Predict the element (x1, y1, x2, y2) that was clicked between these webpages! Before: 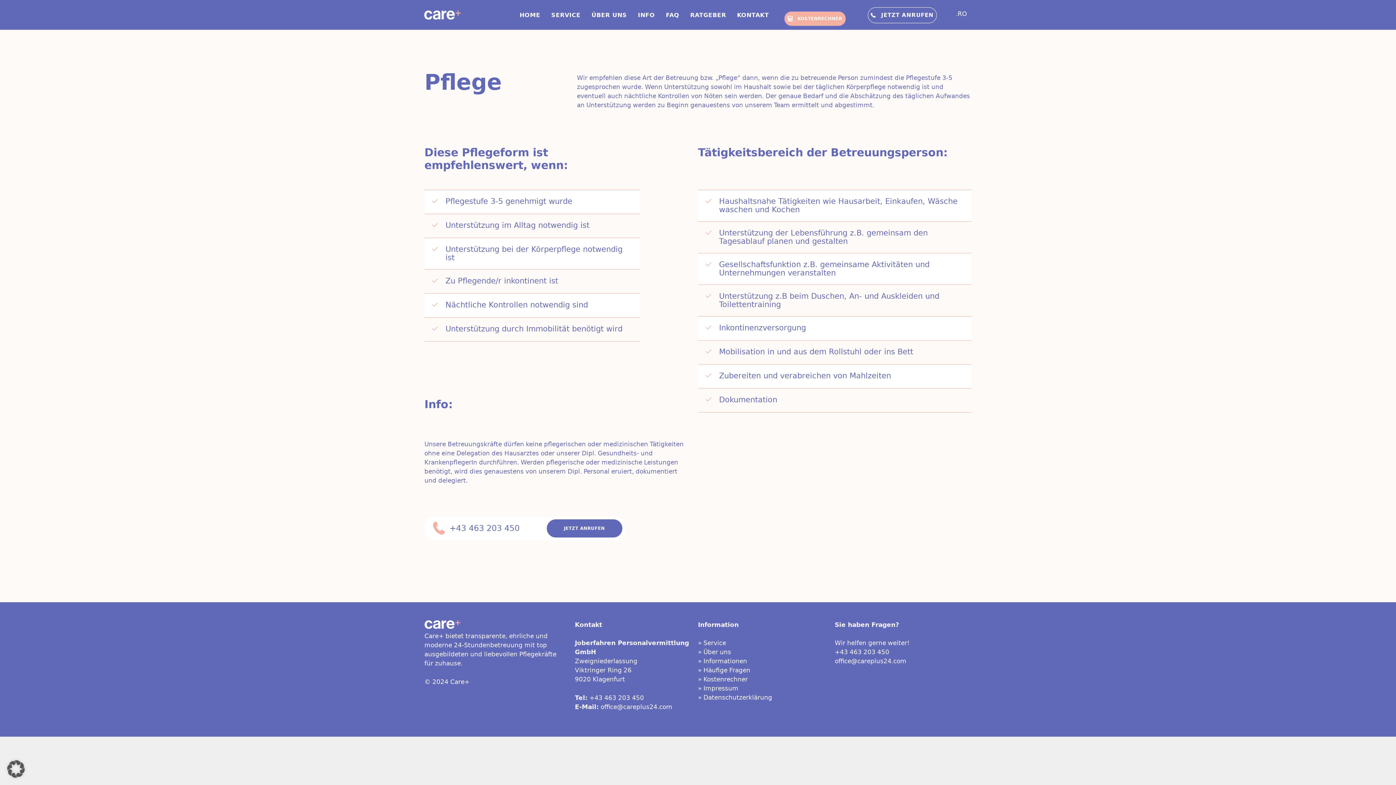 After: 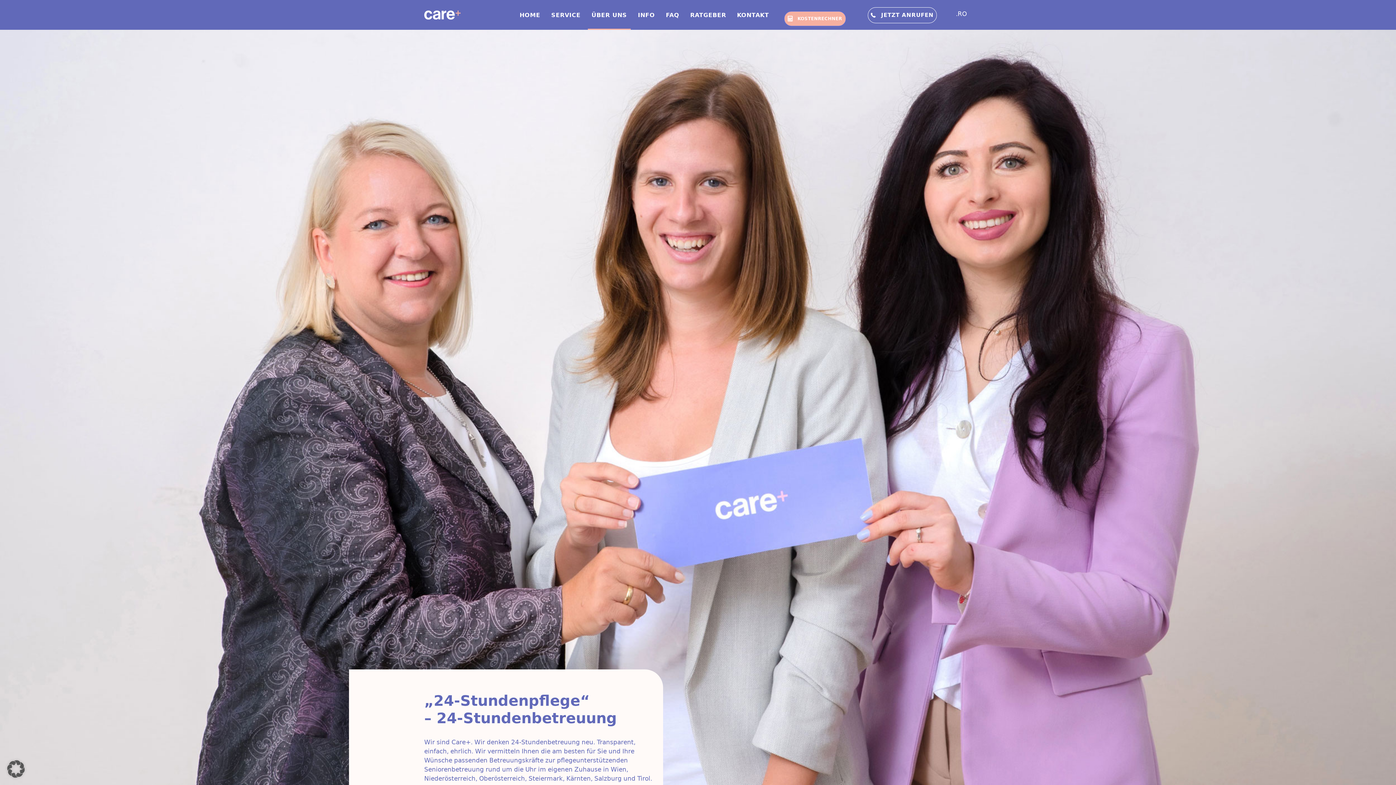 Action: bbox: (588, 0, 630, 28) label: ÜBER UNS